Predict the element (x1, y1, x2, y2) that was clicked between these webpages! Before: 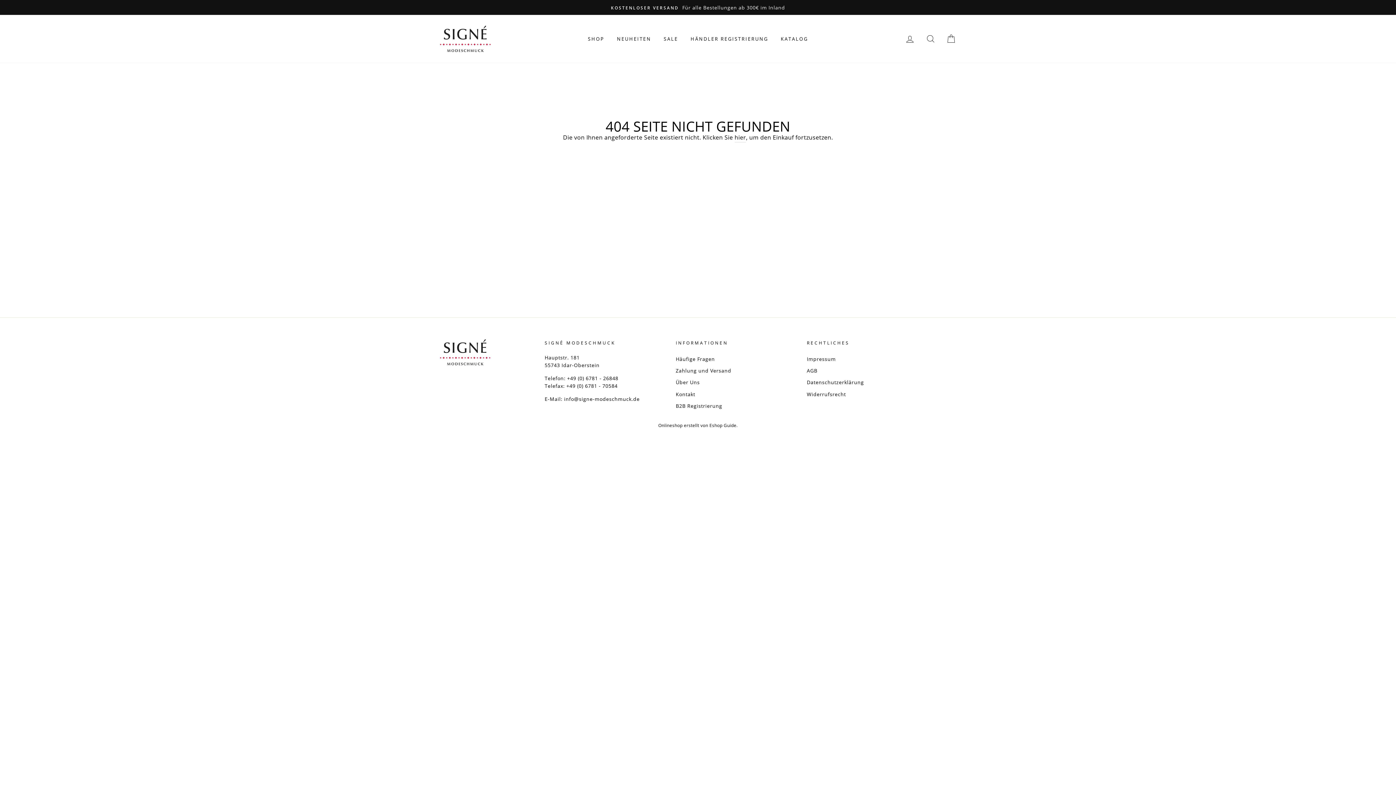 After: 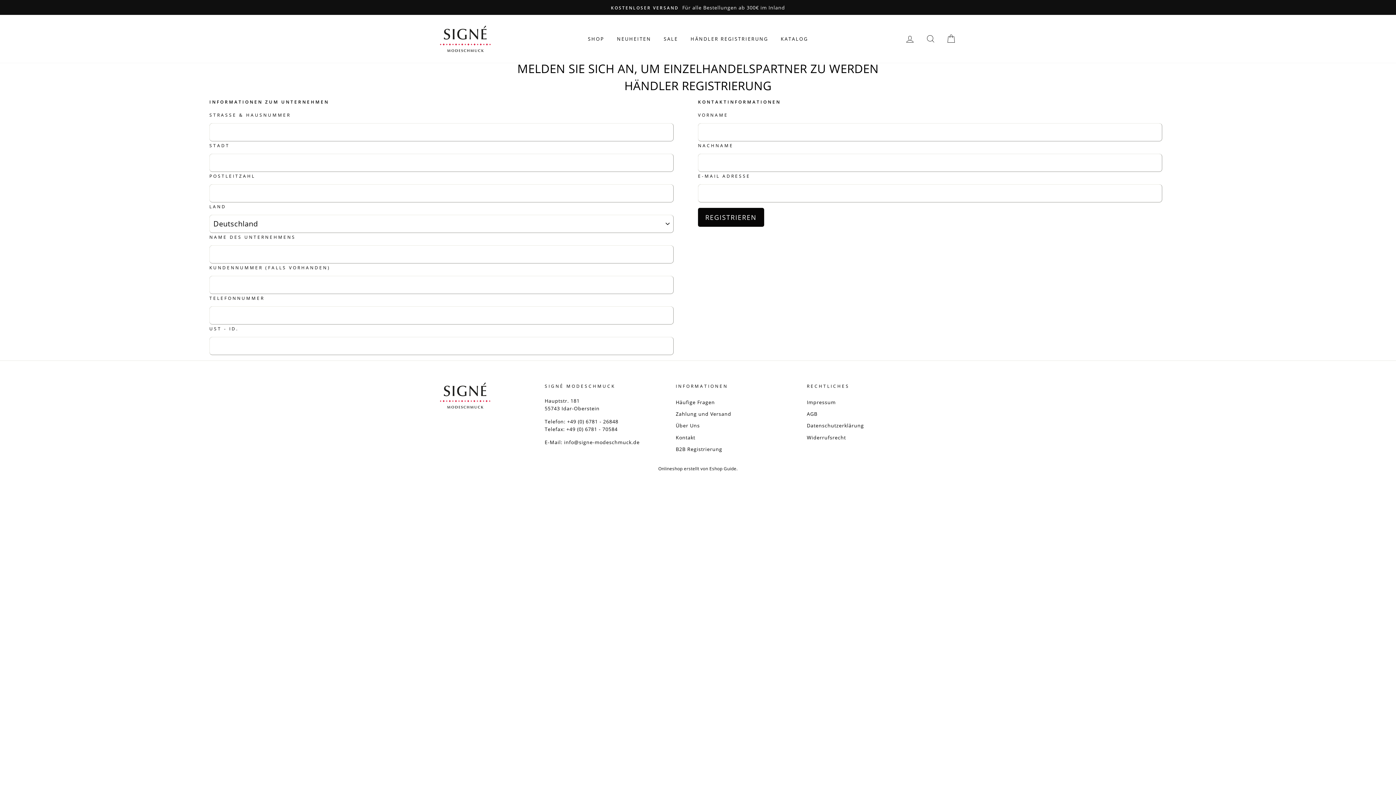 Action: label: HÄNDLER REGISTRIERUNG bbox: (685, 32, 773, 45)